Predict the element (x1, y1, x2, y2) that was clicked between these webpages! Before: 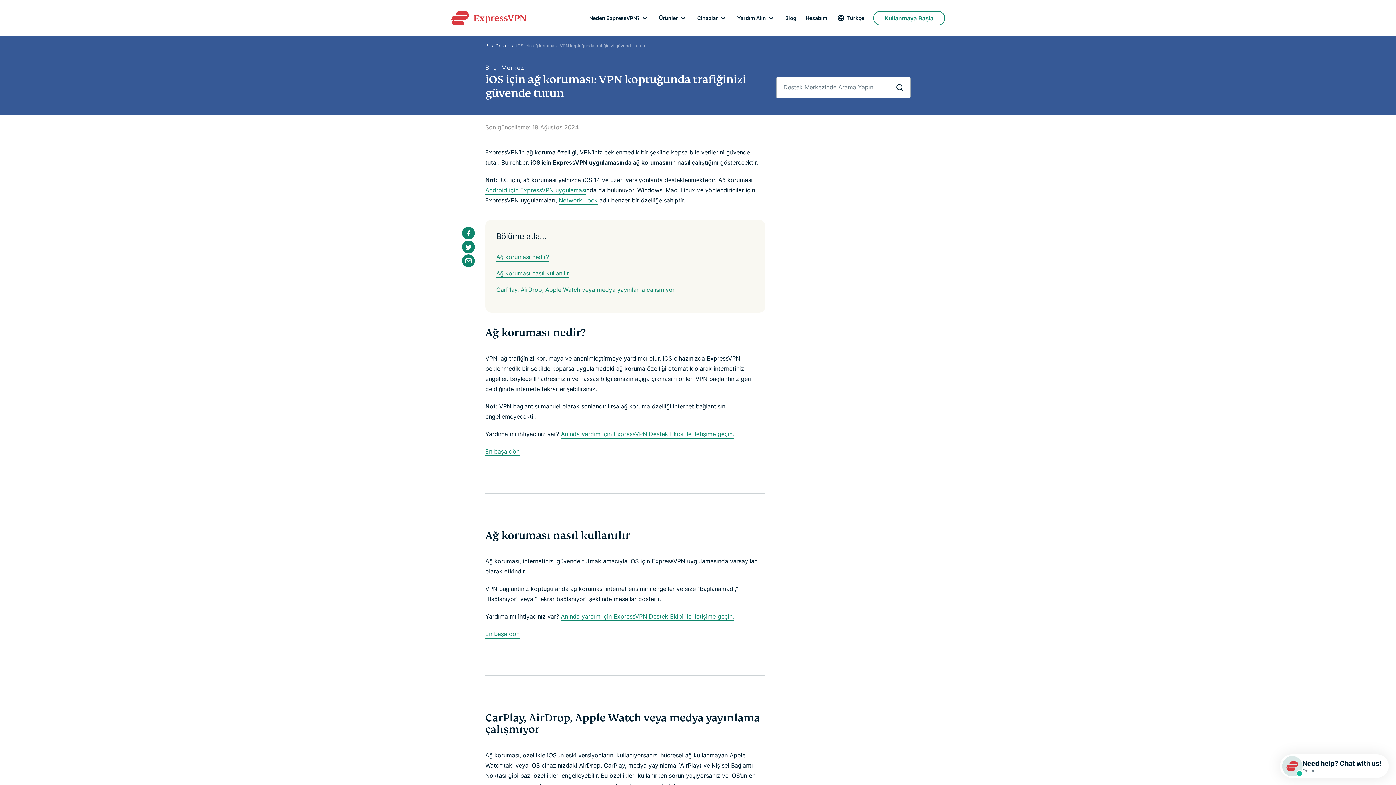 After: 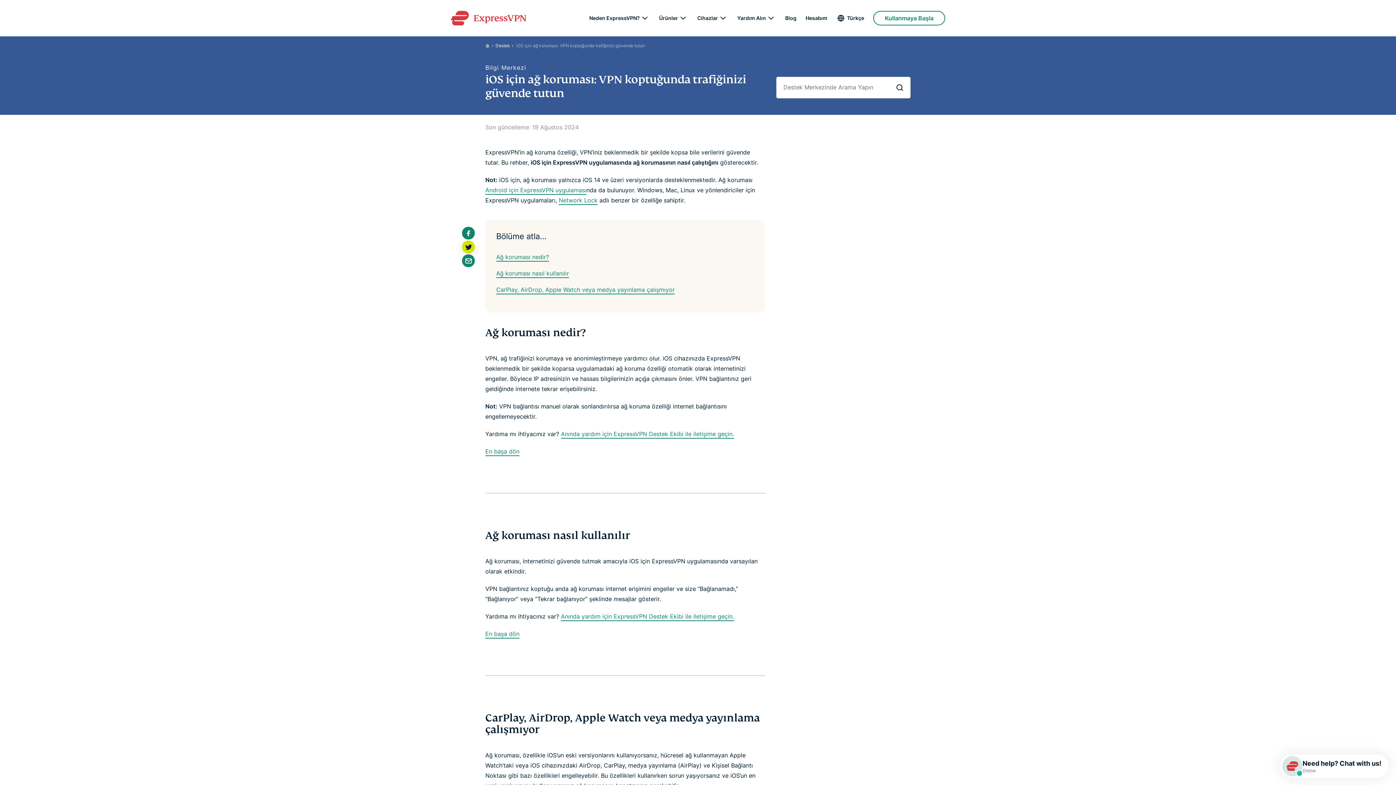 Action: label: Share in Twitter bbox: (462, 240, 474, 253)